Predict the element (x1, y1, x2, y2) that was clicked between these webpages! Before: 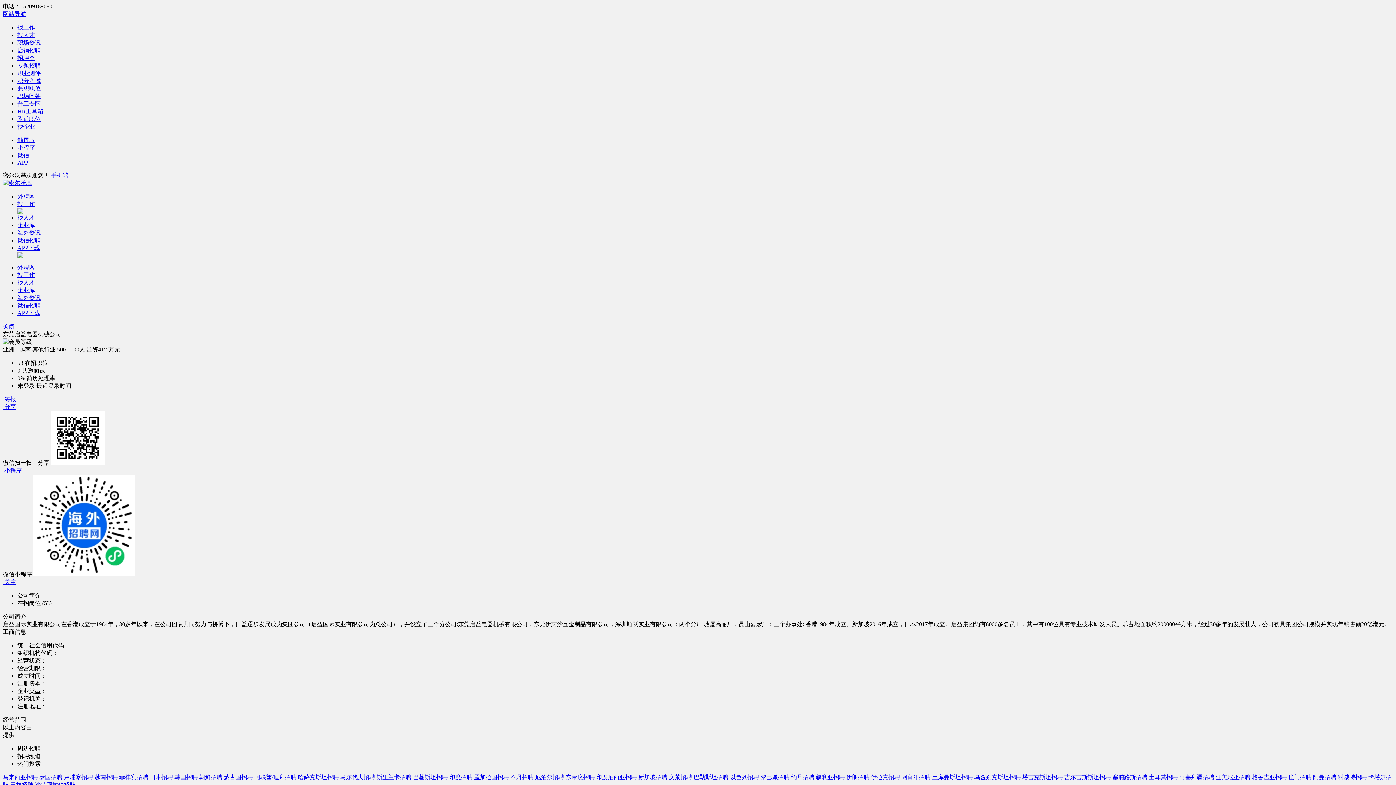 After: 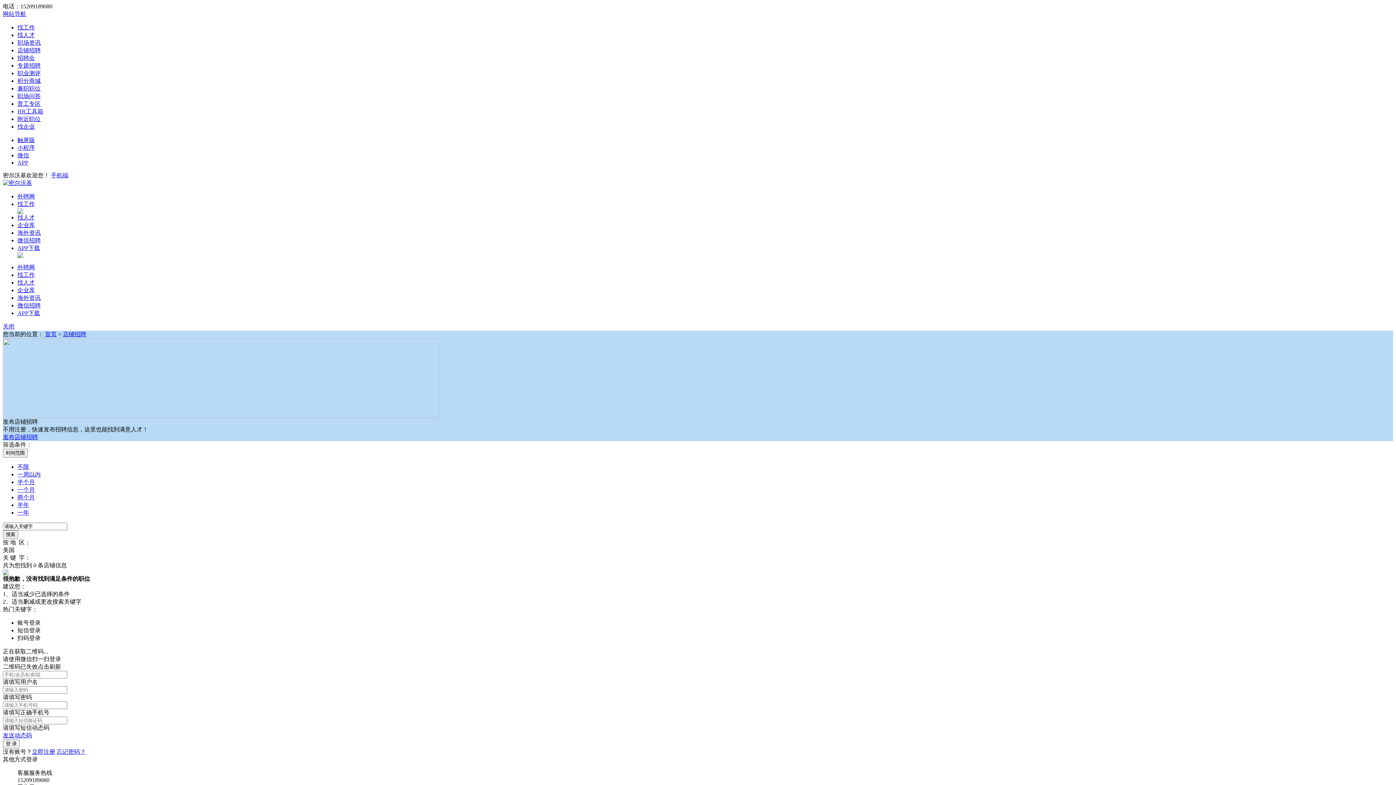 Action: bbox: (17, 47, 40, 53) label: 店铺招聘